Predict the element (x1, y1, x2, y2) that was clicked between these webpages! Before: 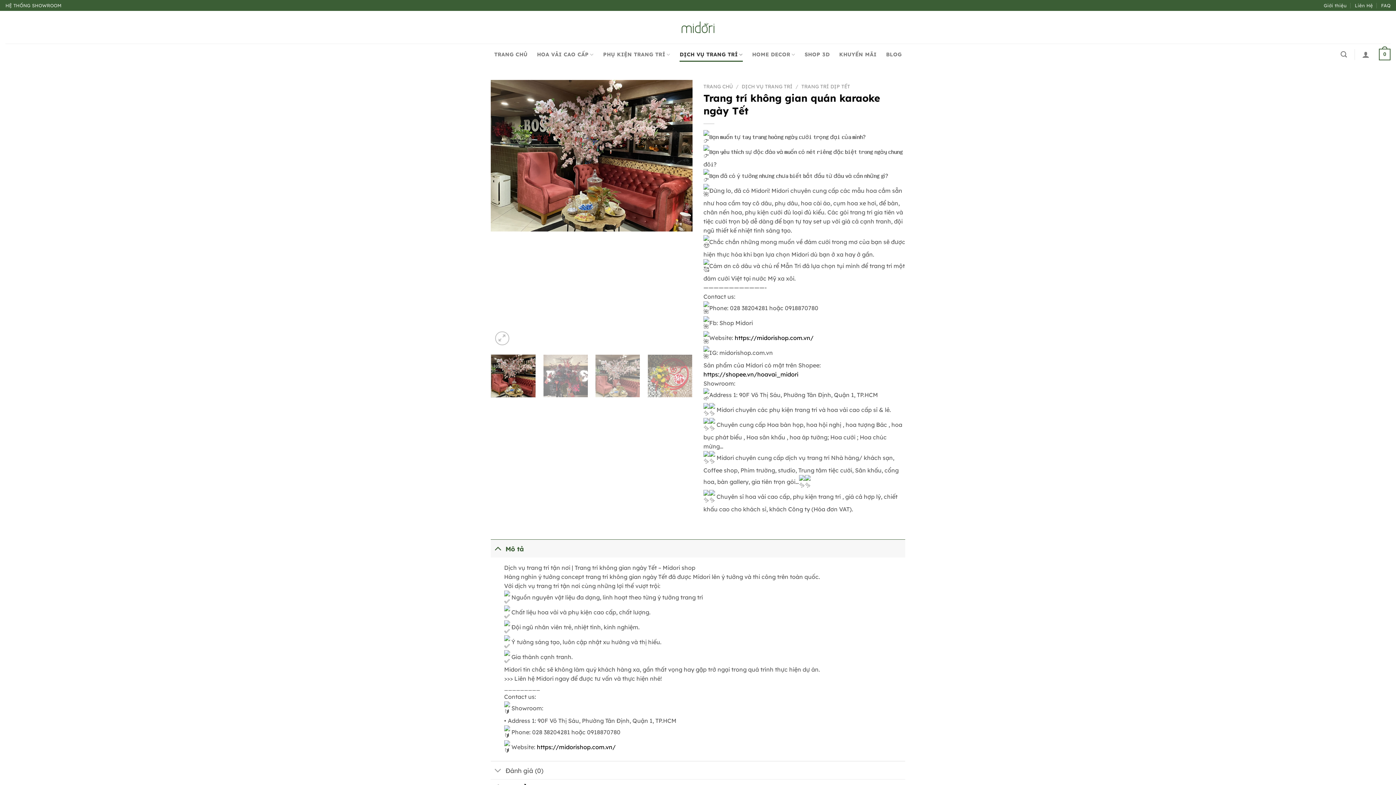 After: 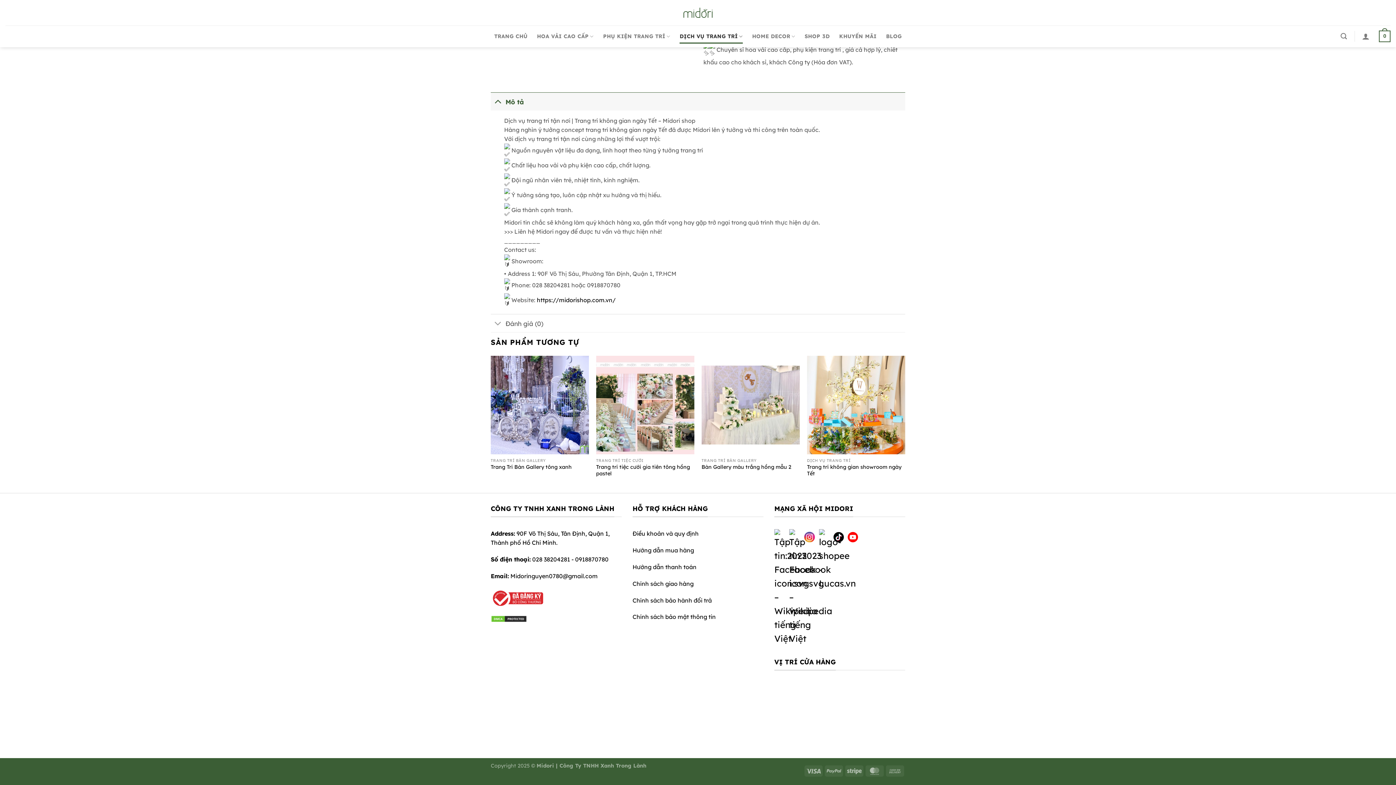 Action: label: Mô tả bbox: (490, 539, 905, 557)